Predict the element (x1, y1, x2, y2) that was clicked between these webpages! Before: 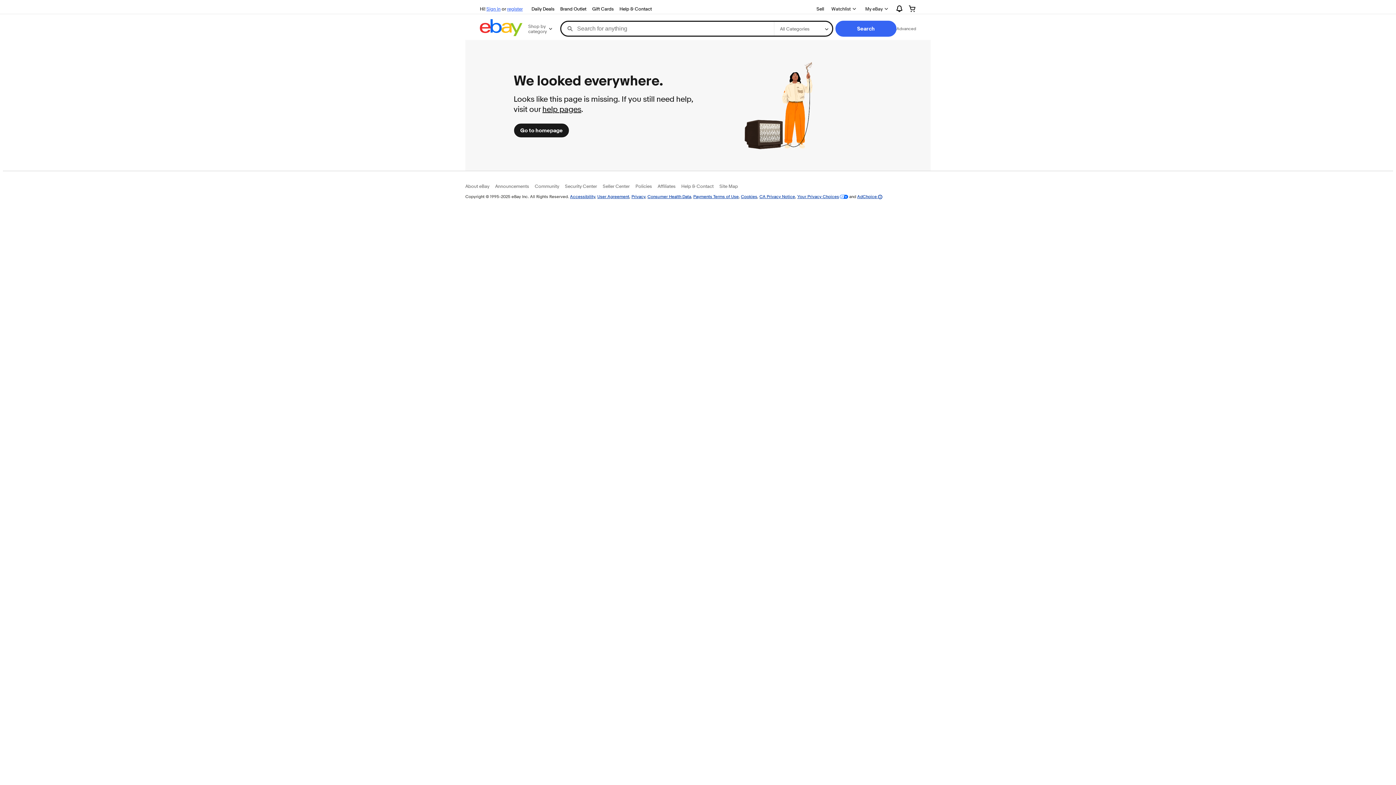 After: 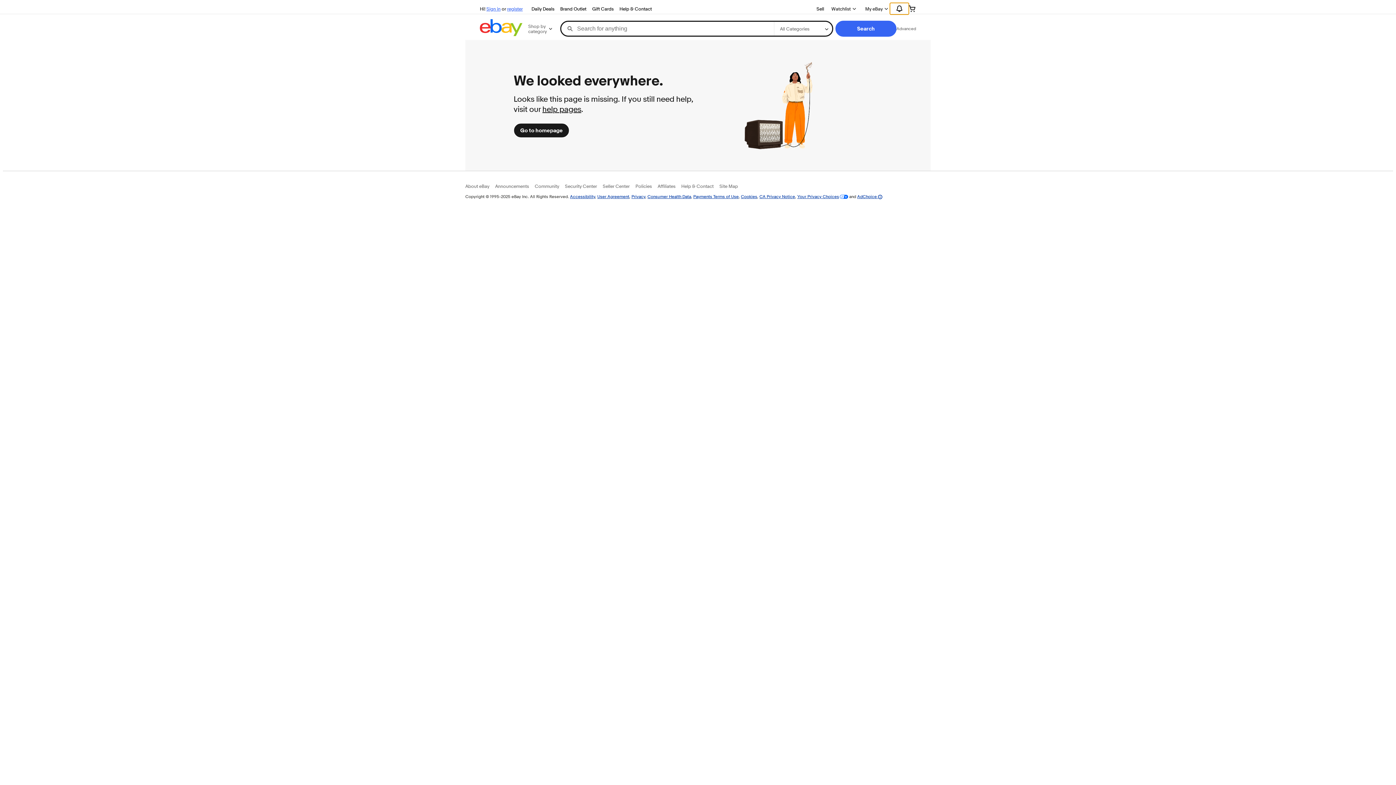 Action: label: Expand Notifications bbox: (890, 2, 909, 14)